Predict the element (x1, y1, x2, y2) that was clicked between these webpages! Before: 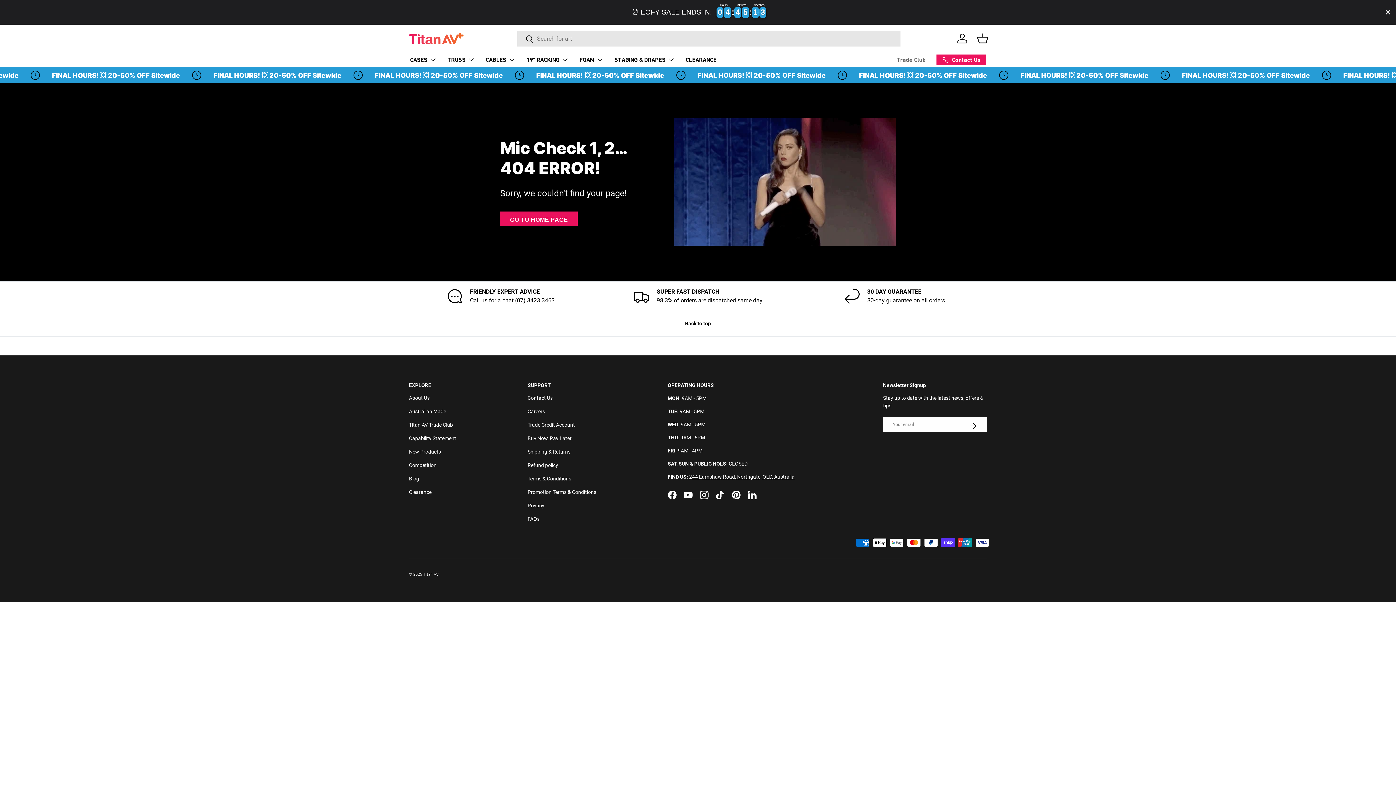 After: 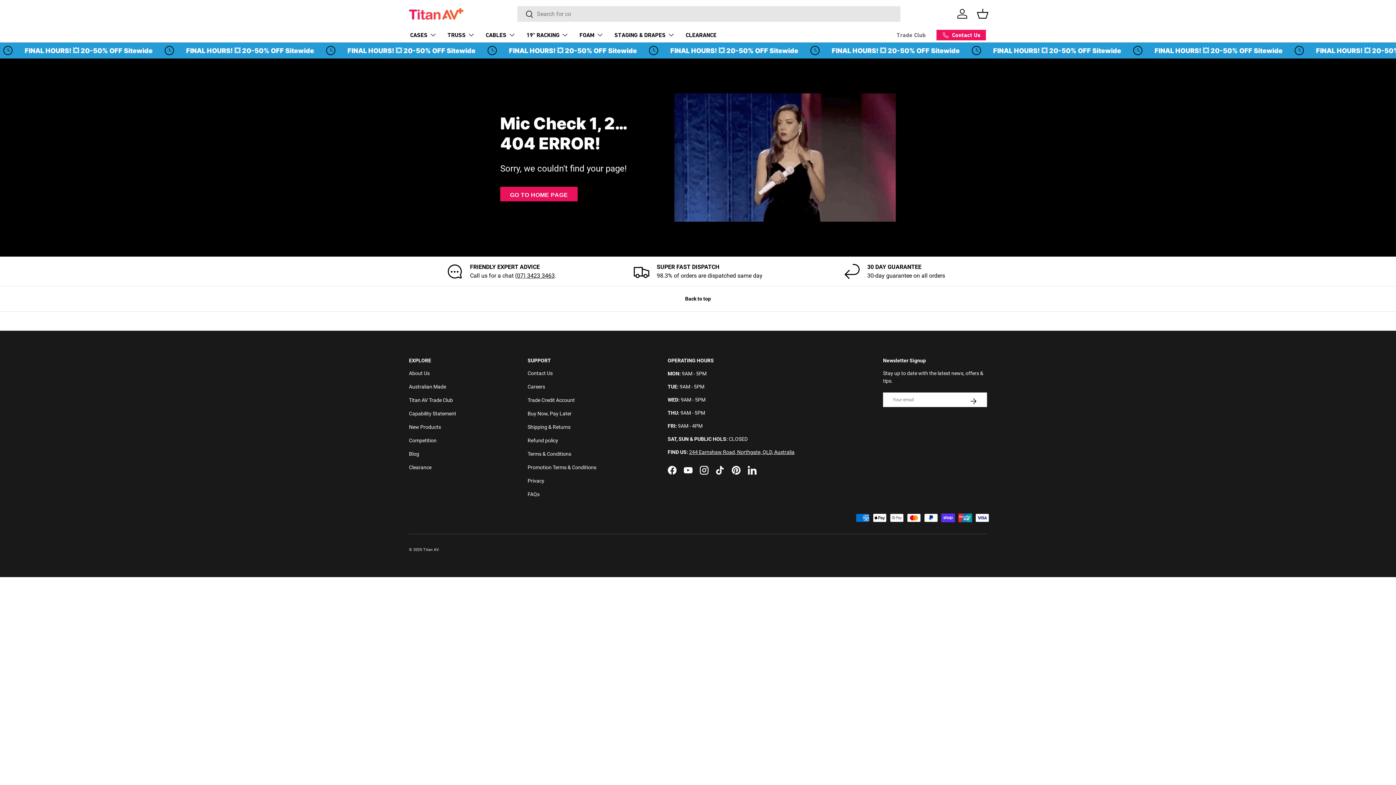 Action: bbox: (1384, 8, 1392, 16) label: Close